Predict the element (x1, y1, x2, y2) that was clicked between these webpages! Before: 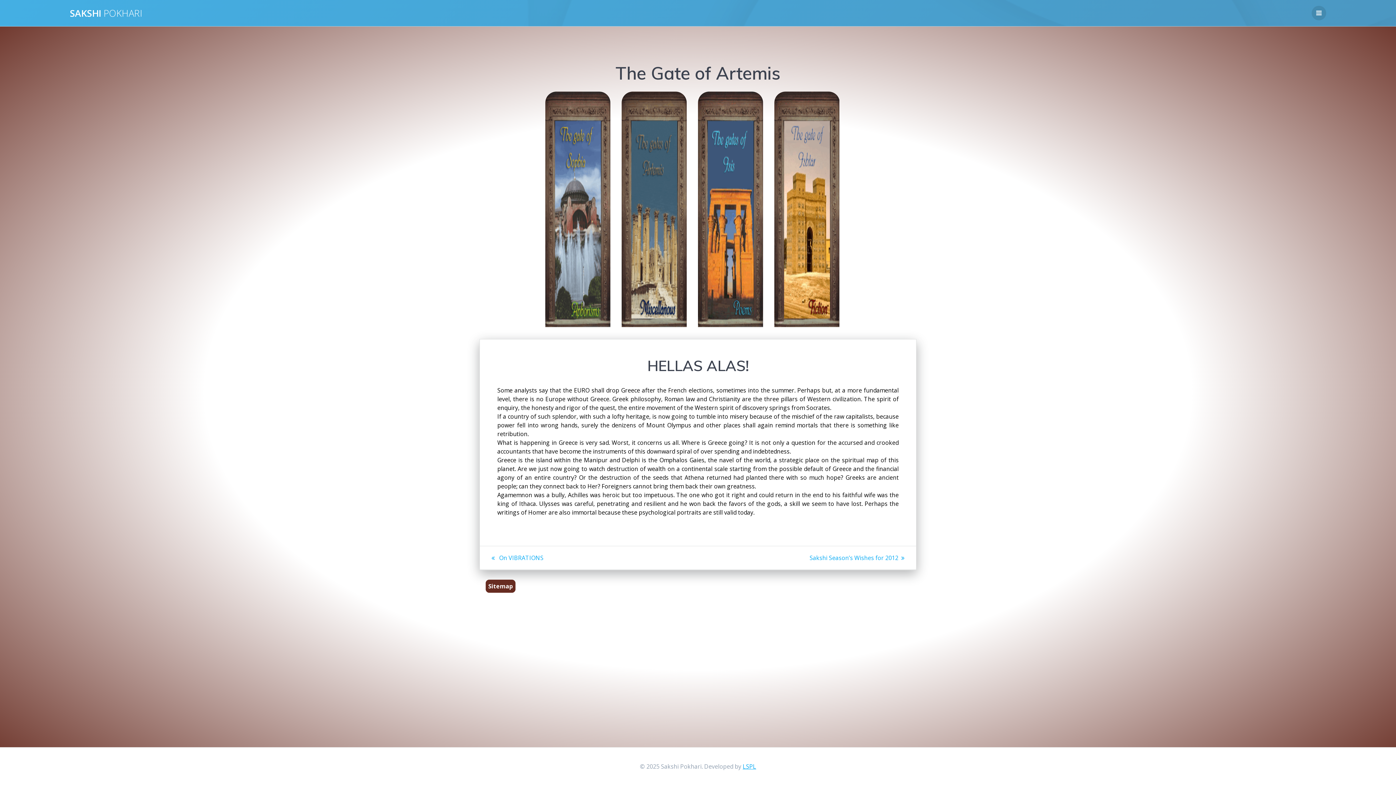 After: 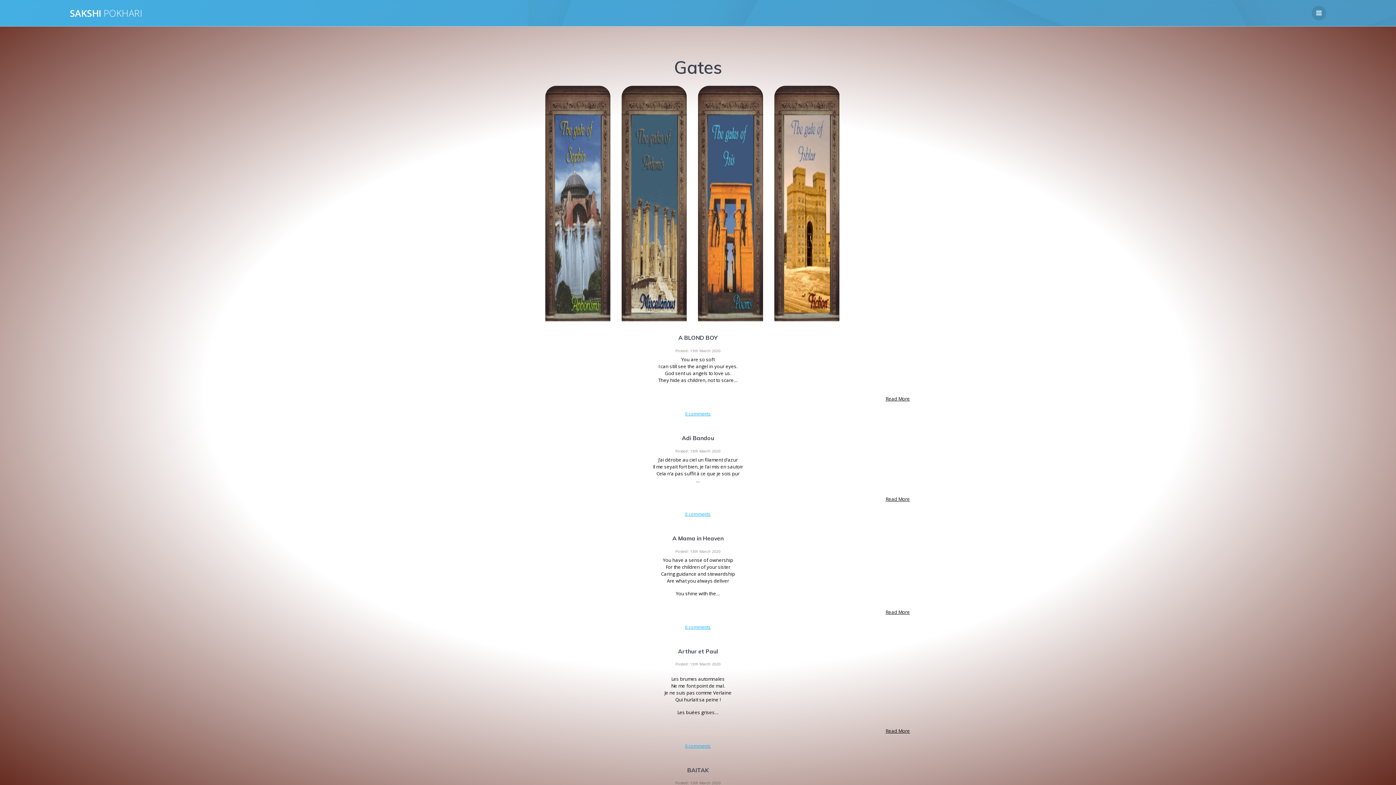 Action: bbox: (698, 91, 763, 327)